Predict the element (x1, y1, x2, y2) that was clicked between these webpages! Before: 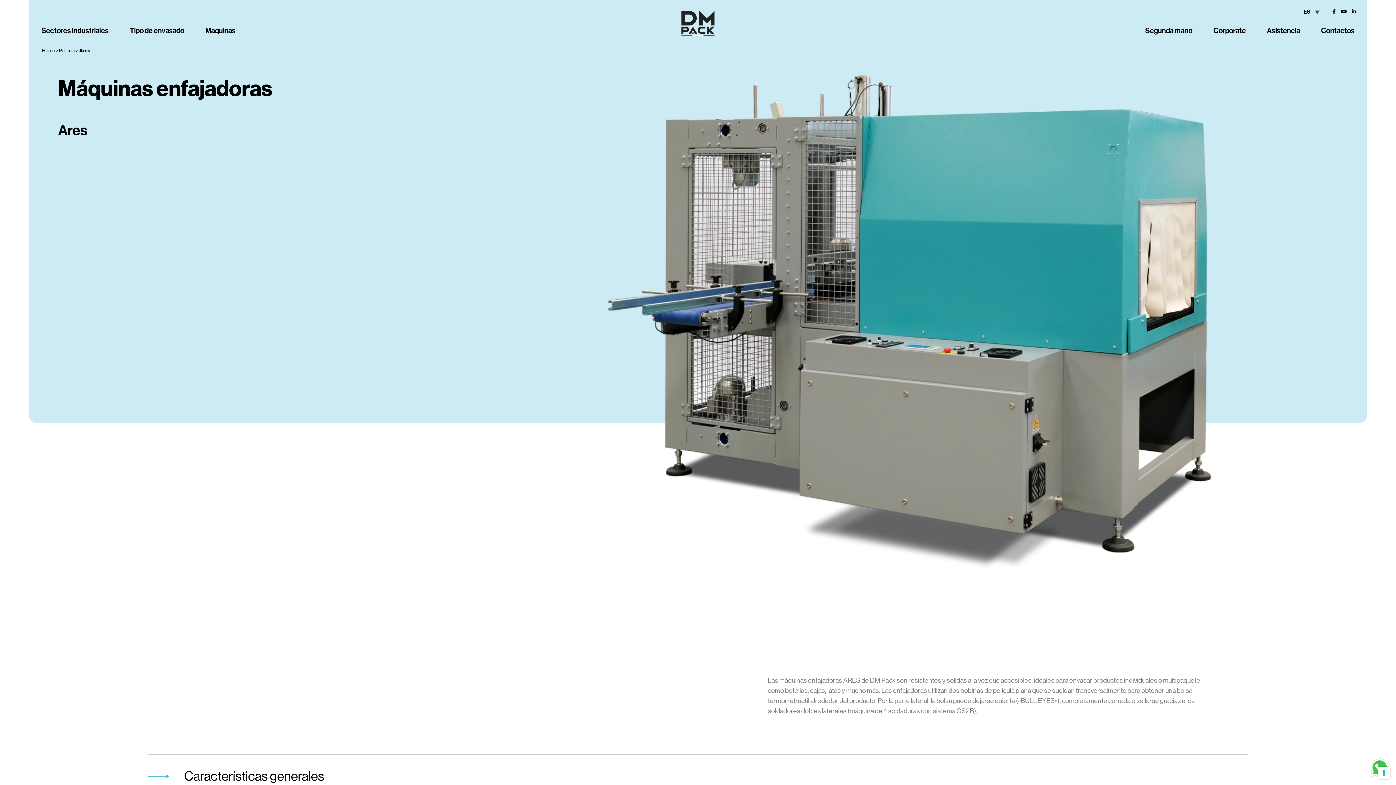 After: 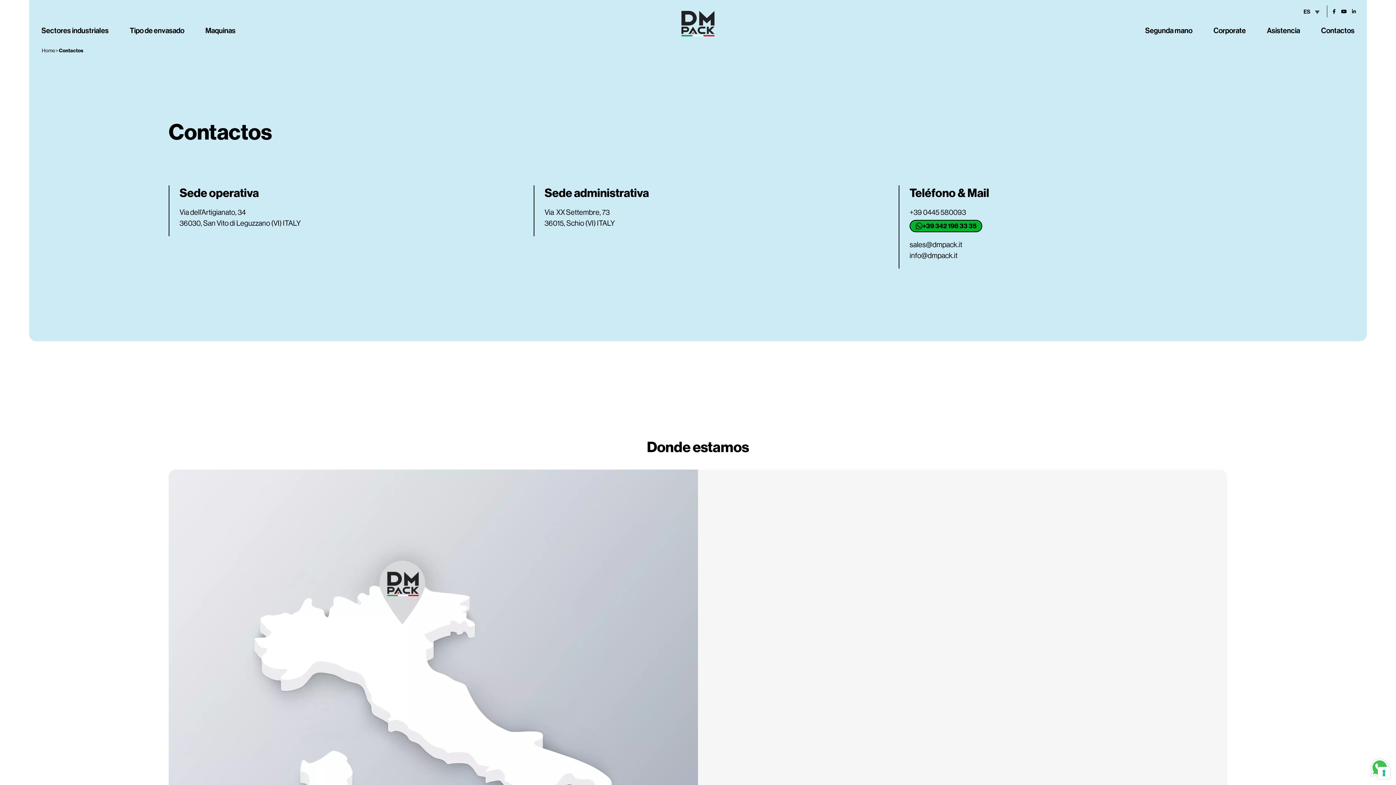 Action: bbox: (1320, 25, 1356, 36) label: Contactos